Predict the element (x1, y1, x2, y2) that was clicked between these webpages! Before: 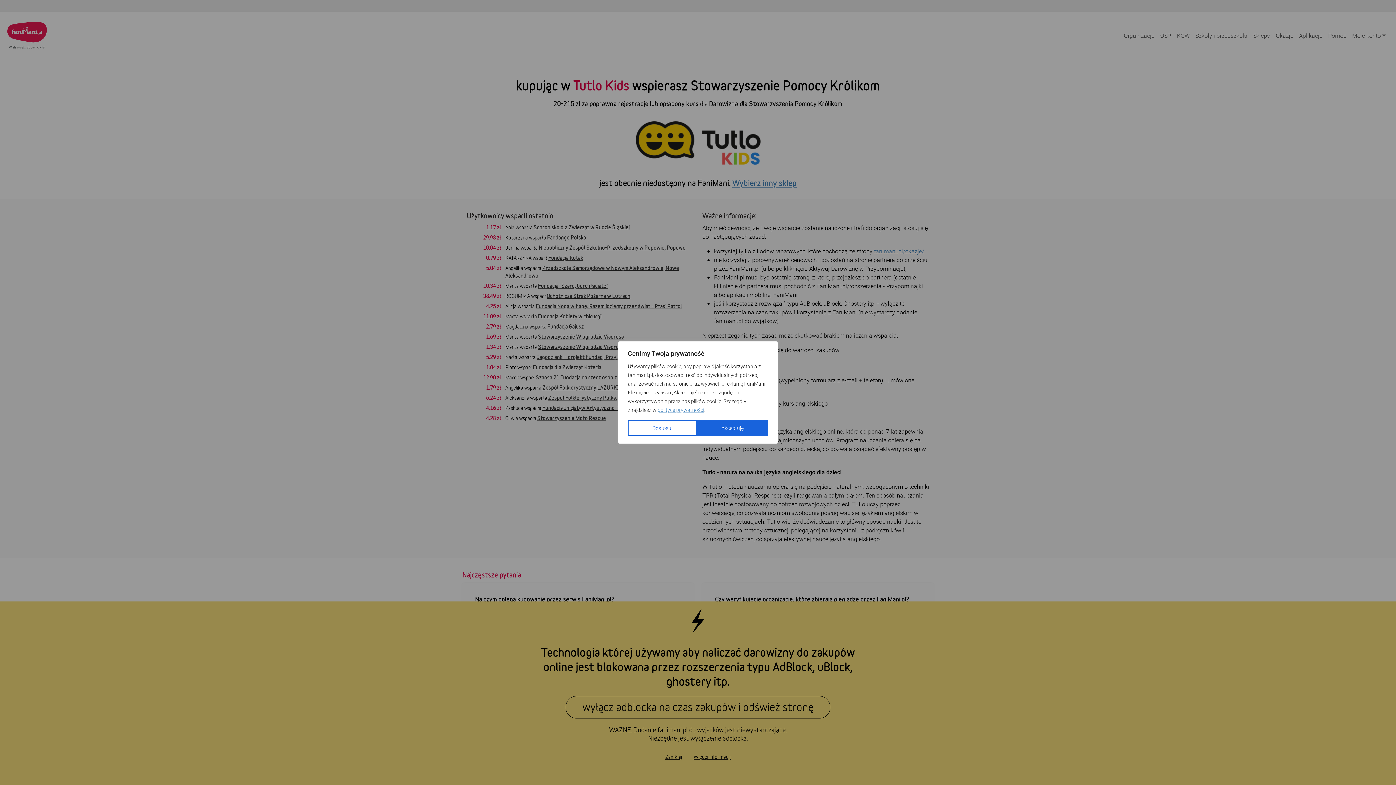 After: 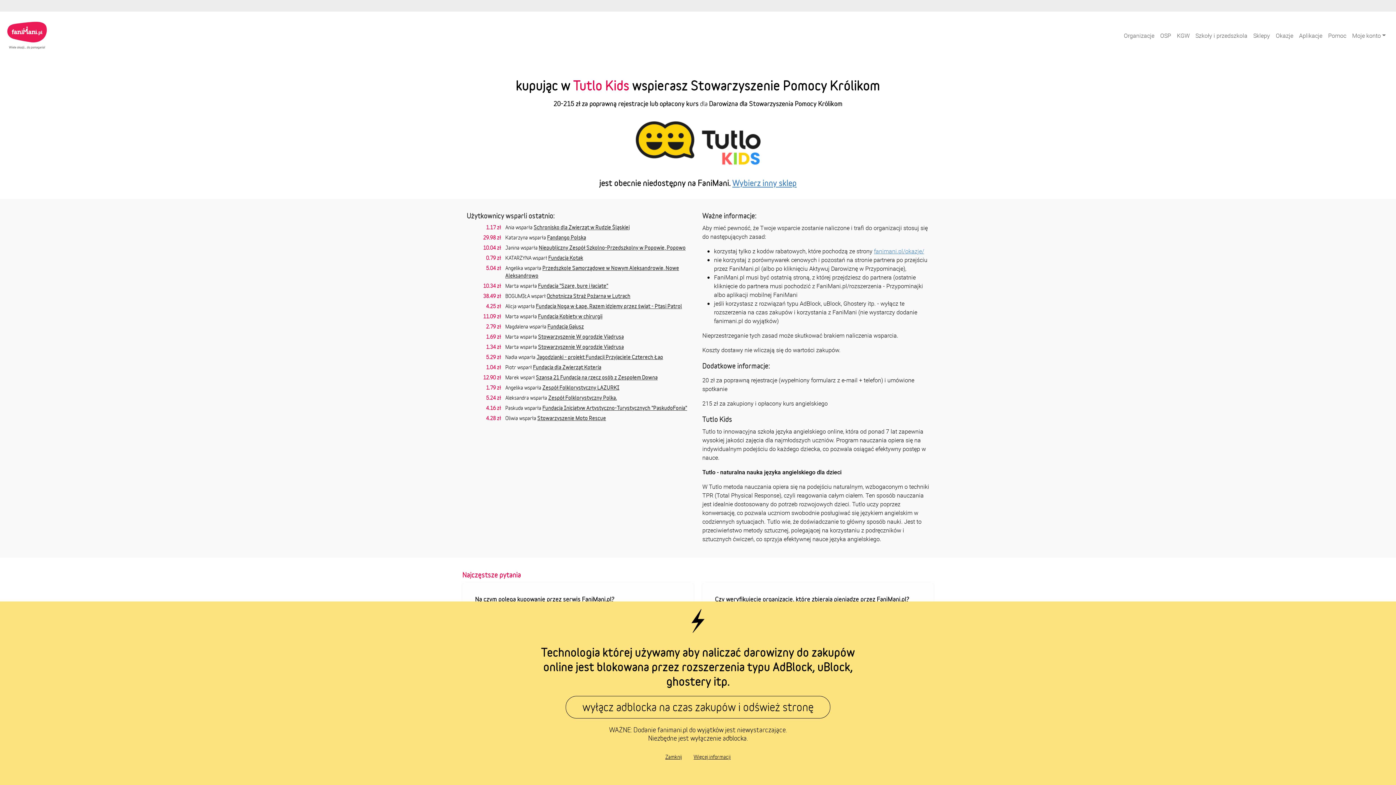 Action: bbox: (697, 420, 768, 436) label: Akceptuję